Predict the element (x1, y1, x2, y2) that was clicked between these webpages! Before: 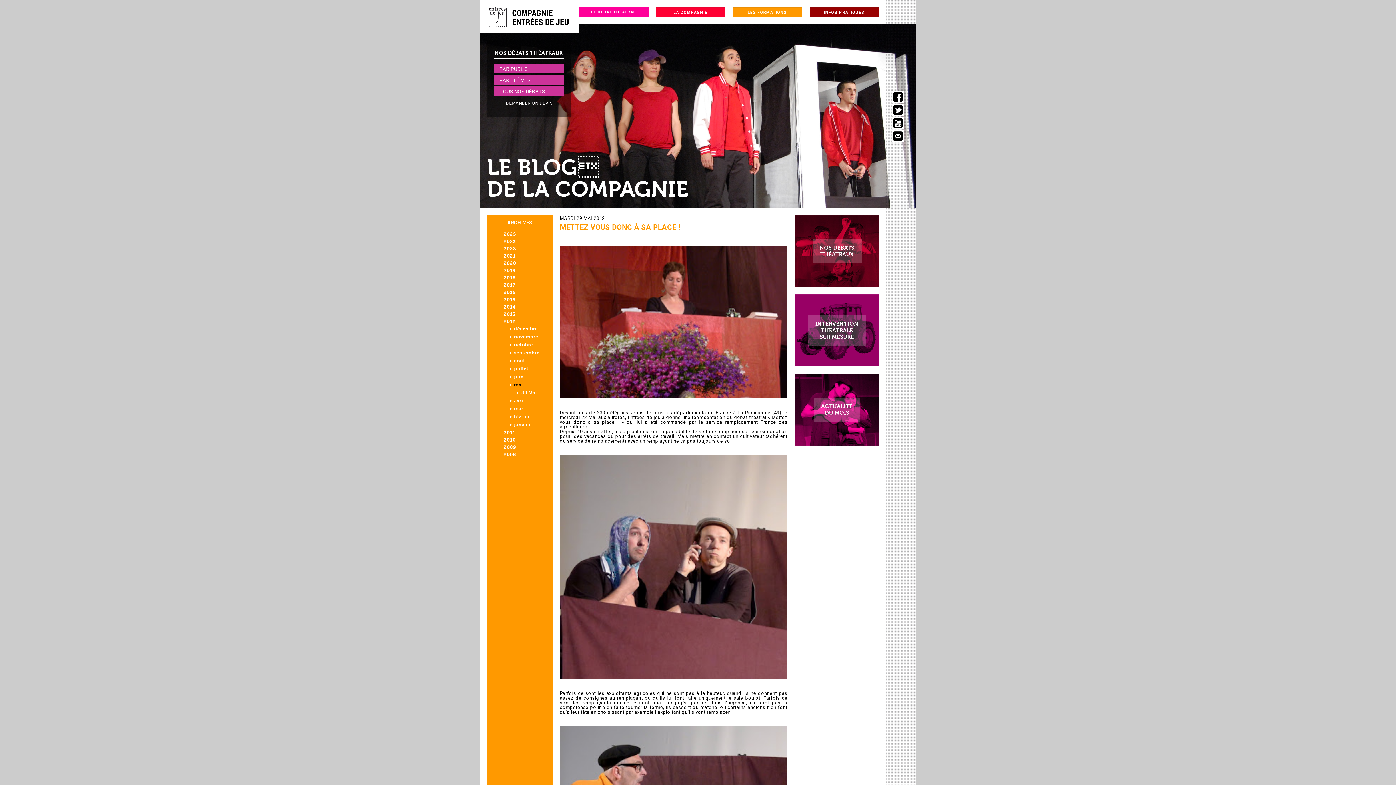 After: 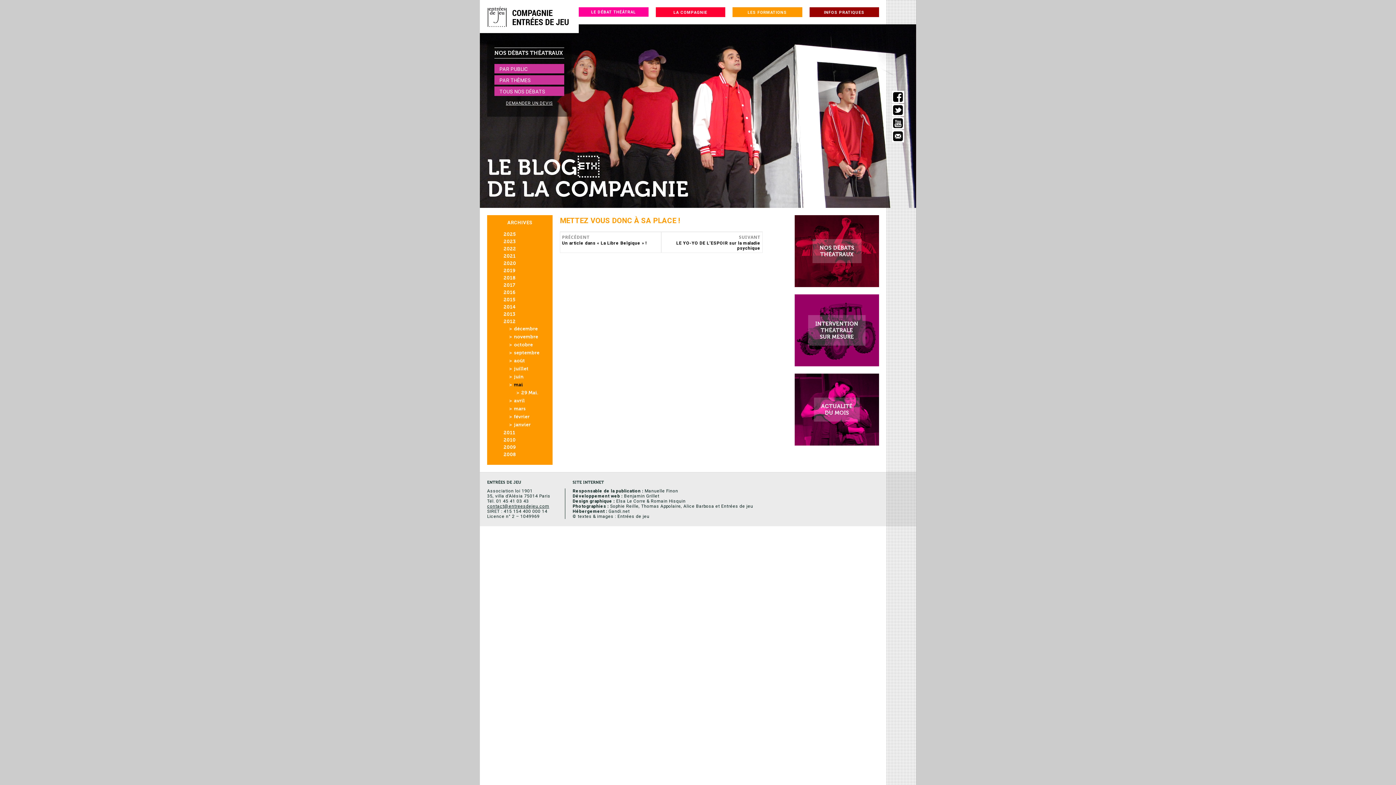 Action: bbox: (521, 390, 538, 395) label: 29 Mai.